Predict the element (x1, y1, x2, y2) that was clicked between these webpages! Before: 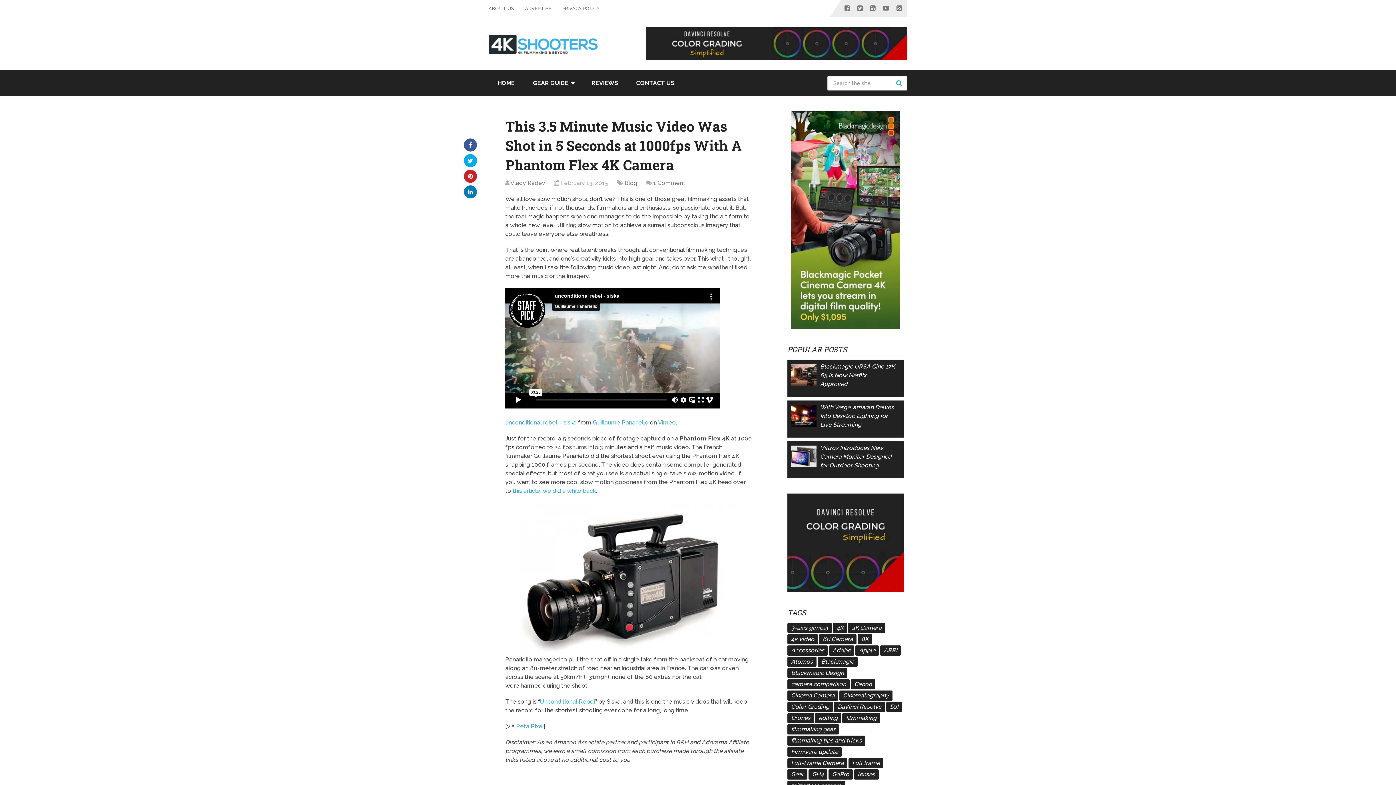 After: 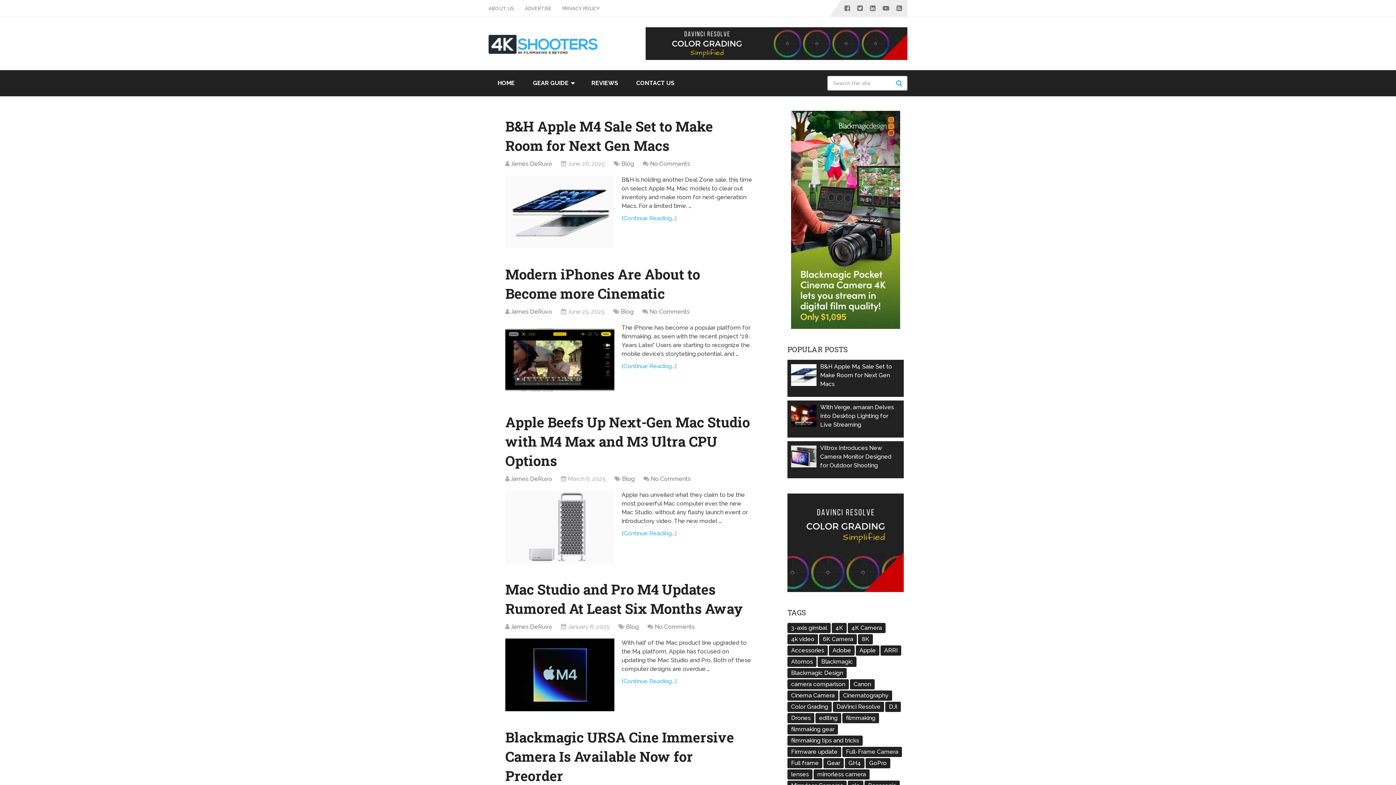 Action: label: Apple (154 items) bbox: (855, 645, 879, 656)